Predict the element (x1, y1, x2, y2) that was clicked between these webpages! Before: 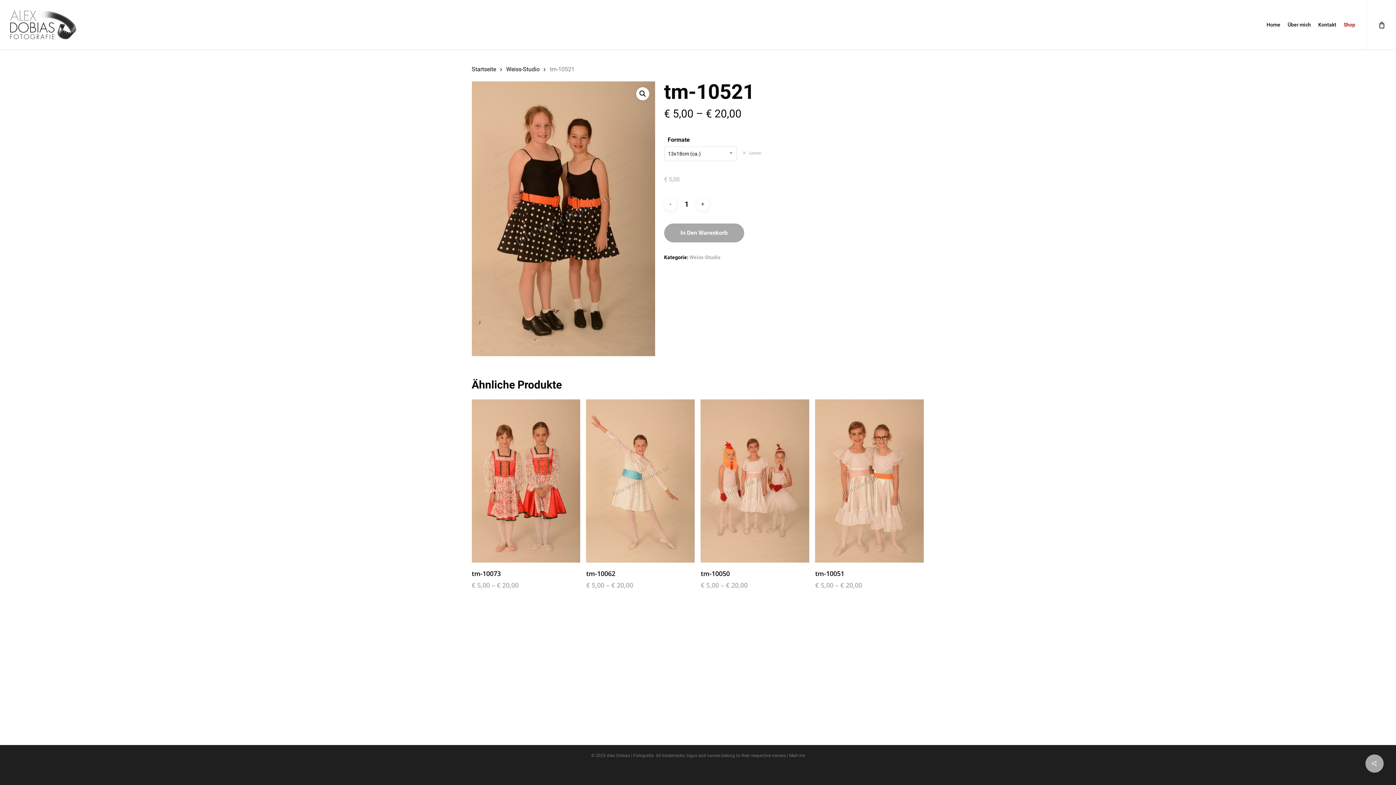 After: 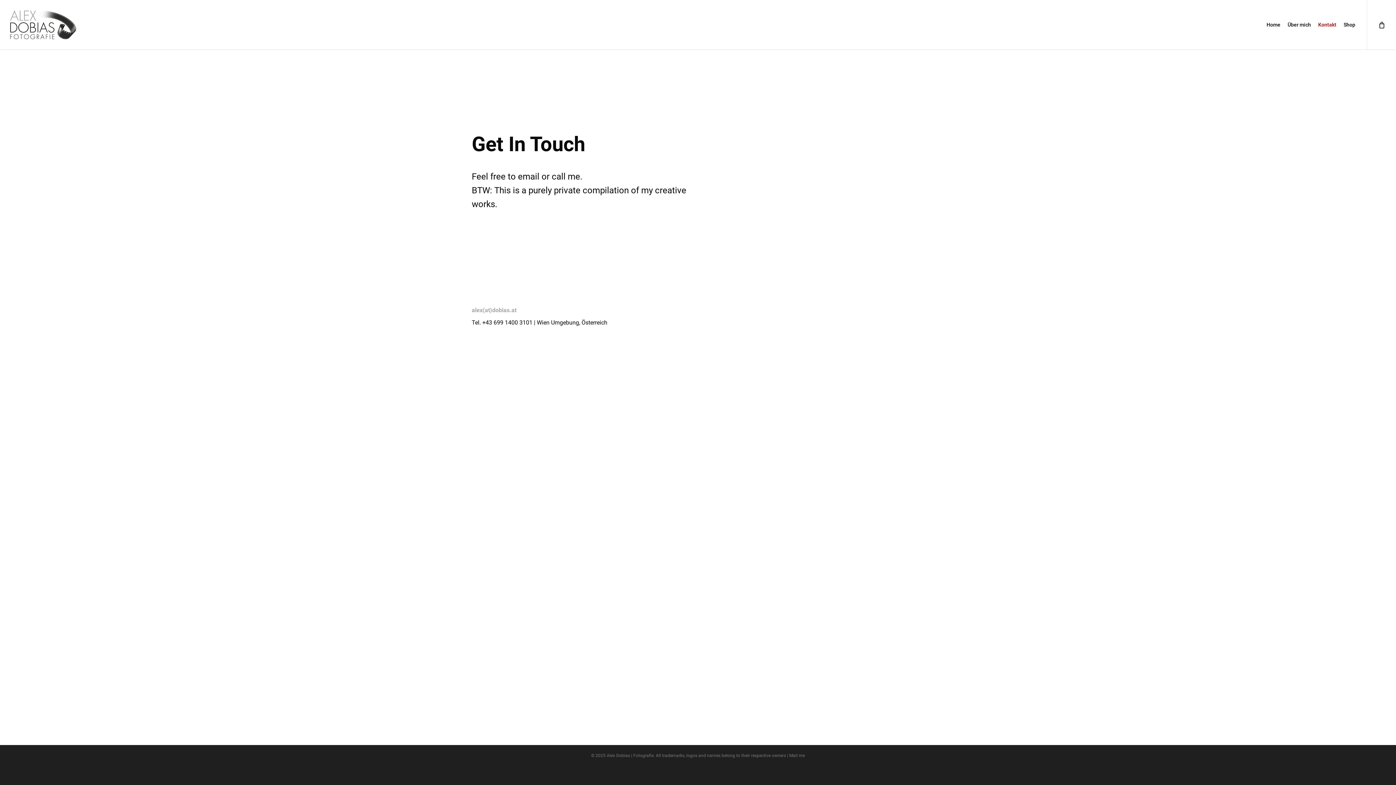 Action: bbox: (1314, 22, 1340, 27) label: Kontakt